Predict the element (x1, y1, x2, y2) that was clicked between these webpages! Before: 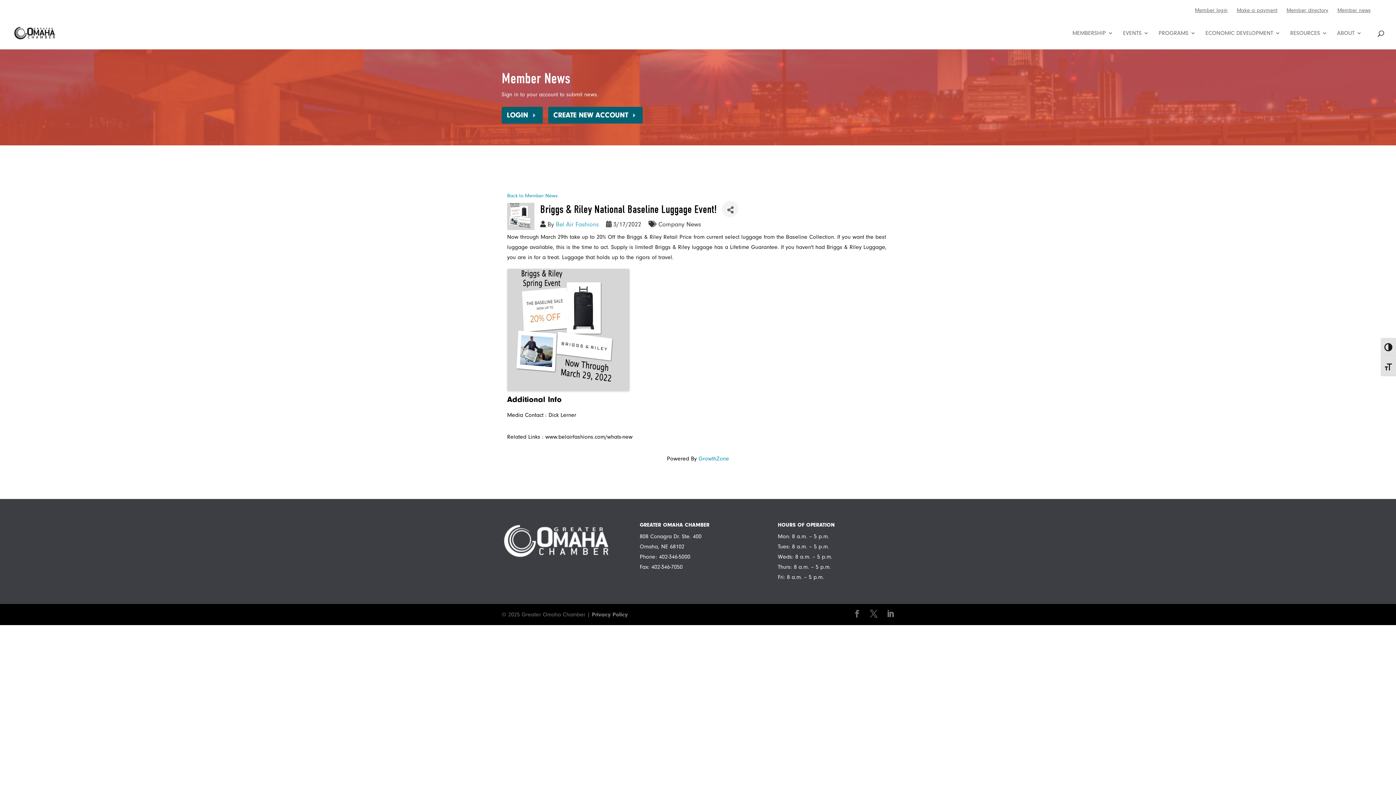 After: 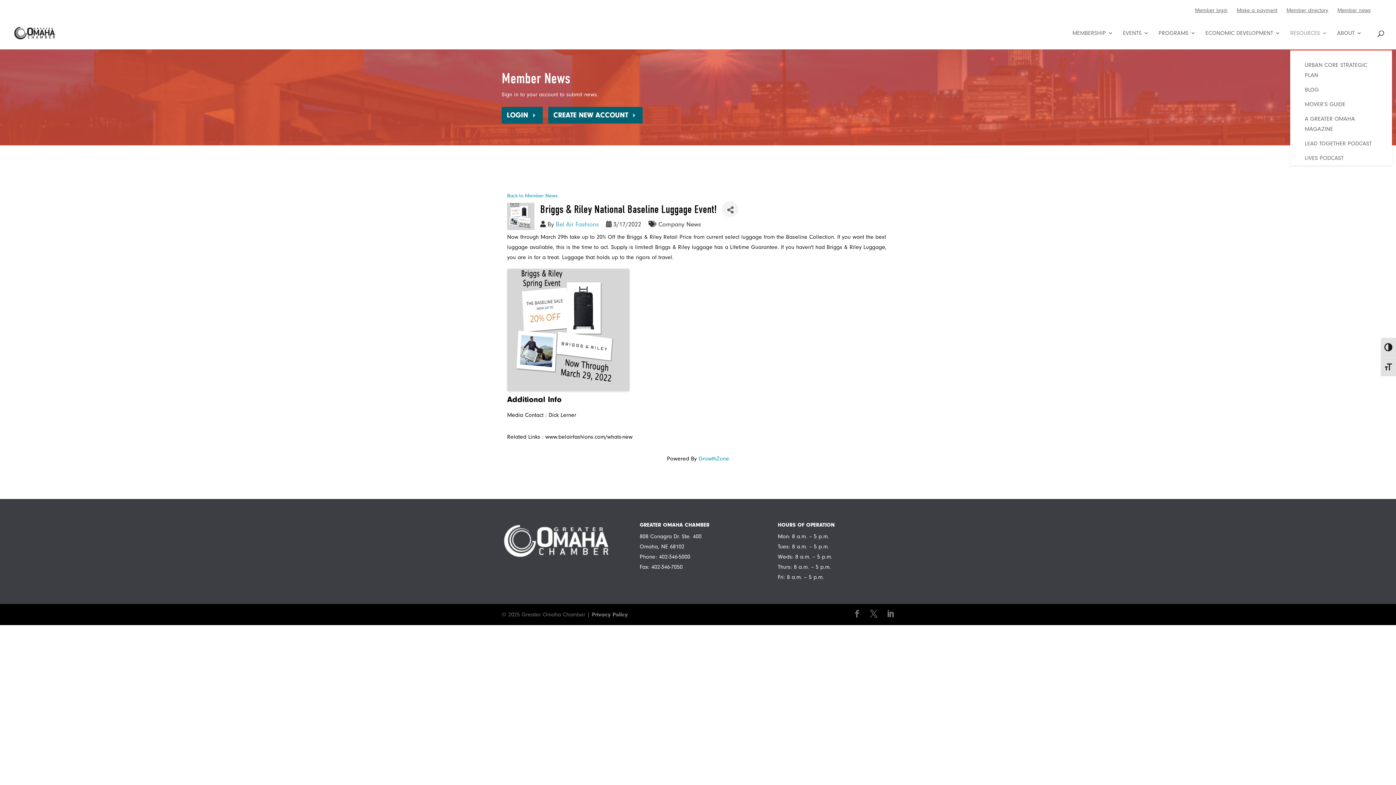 Action: bbox: (1290, 30, 1327, 49) label: RESOURCES